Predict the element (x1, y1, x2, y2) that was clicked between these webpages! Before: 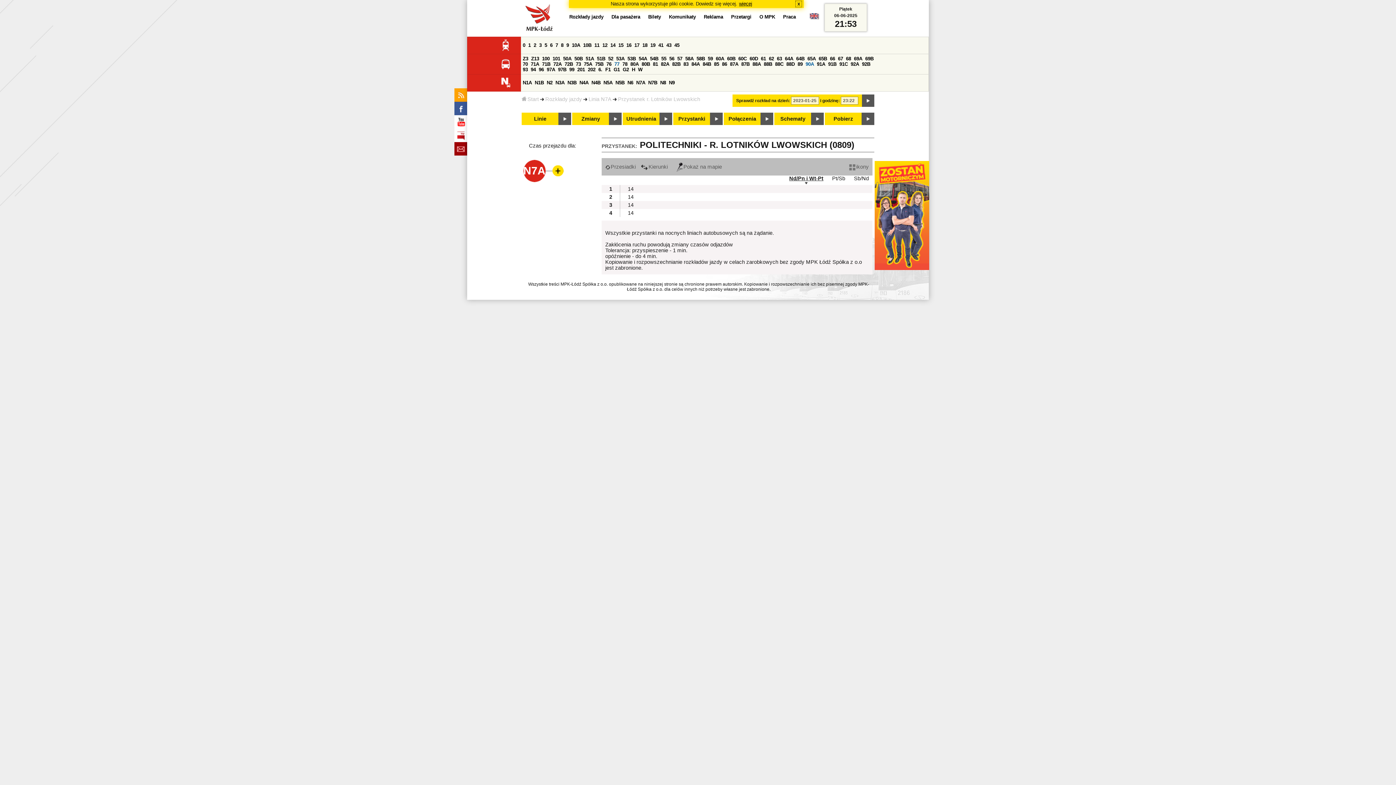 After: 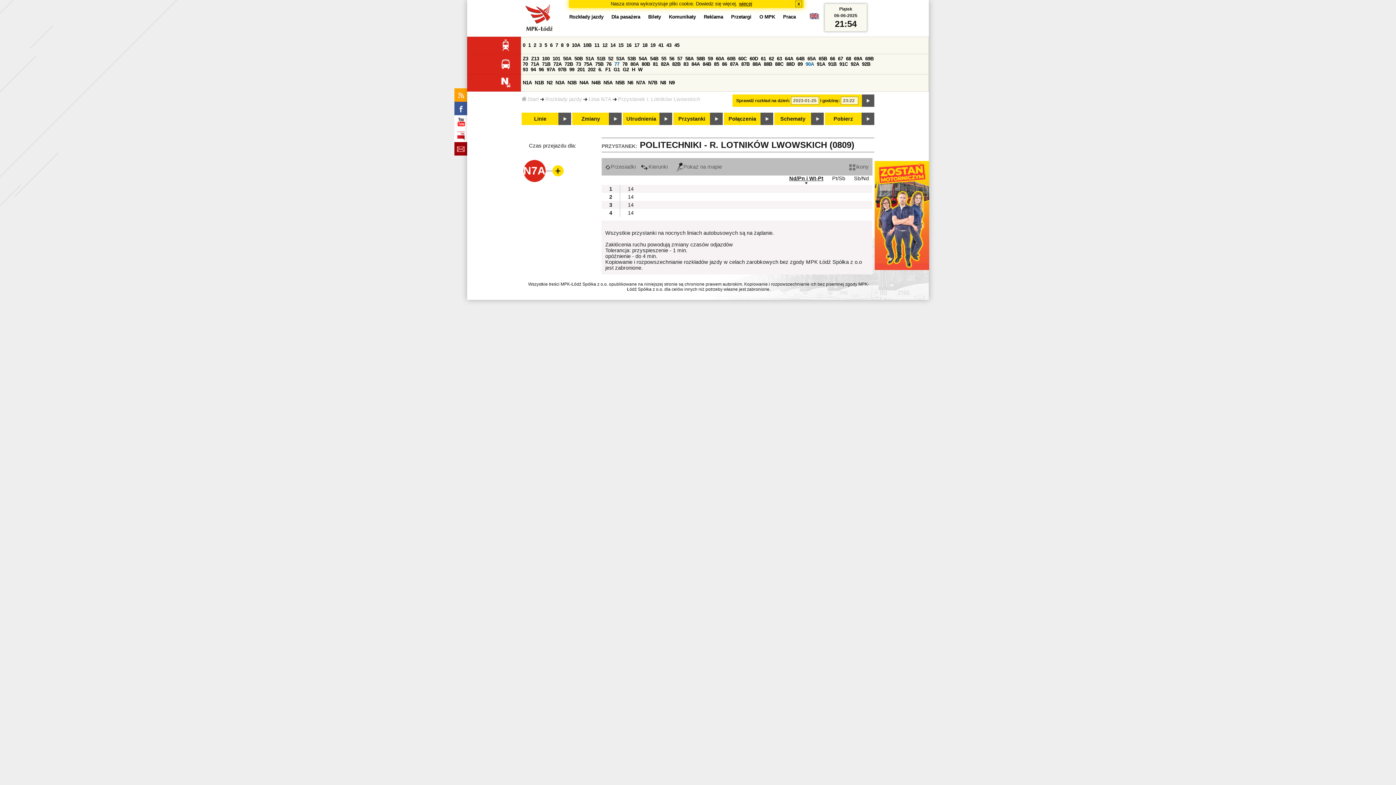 Action: bbox: (862, 94, 874, 106)